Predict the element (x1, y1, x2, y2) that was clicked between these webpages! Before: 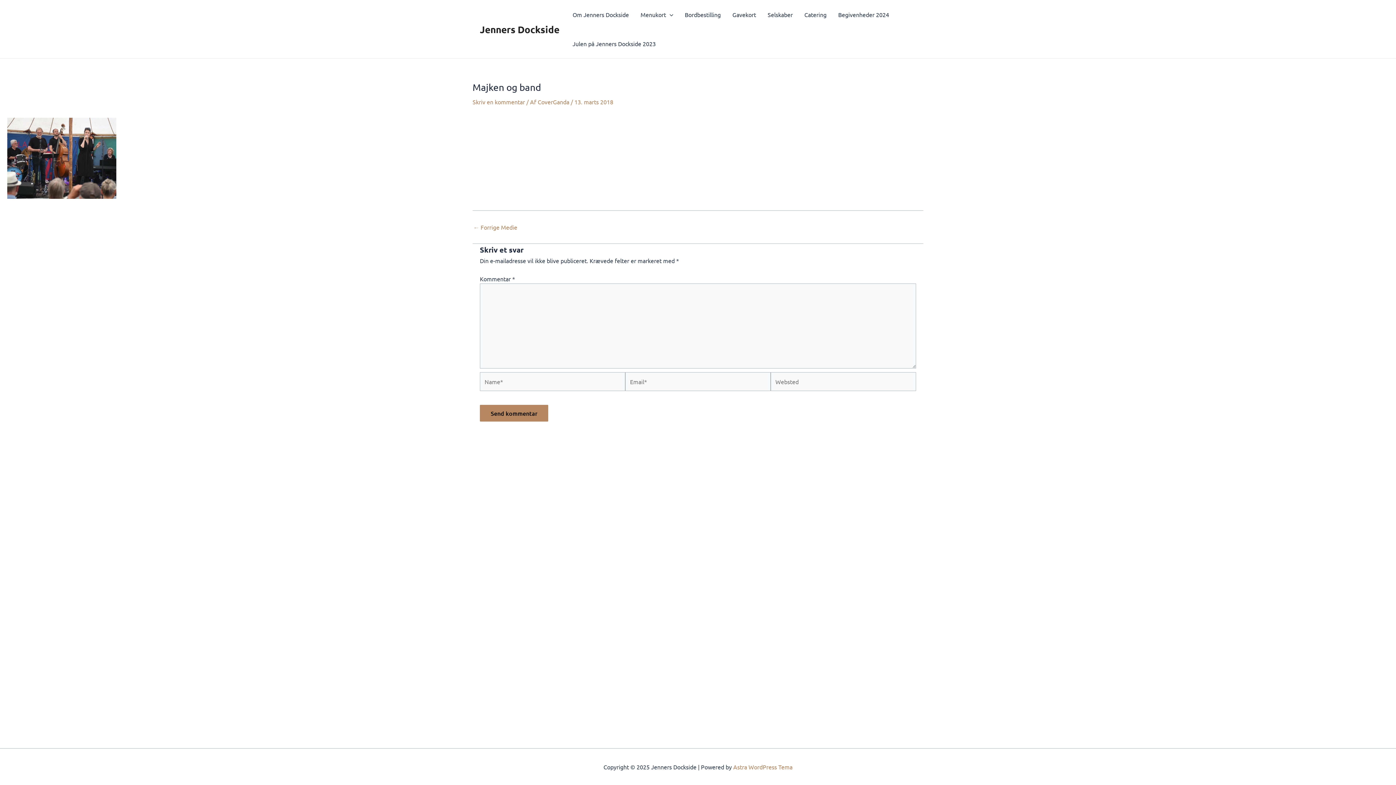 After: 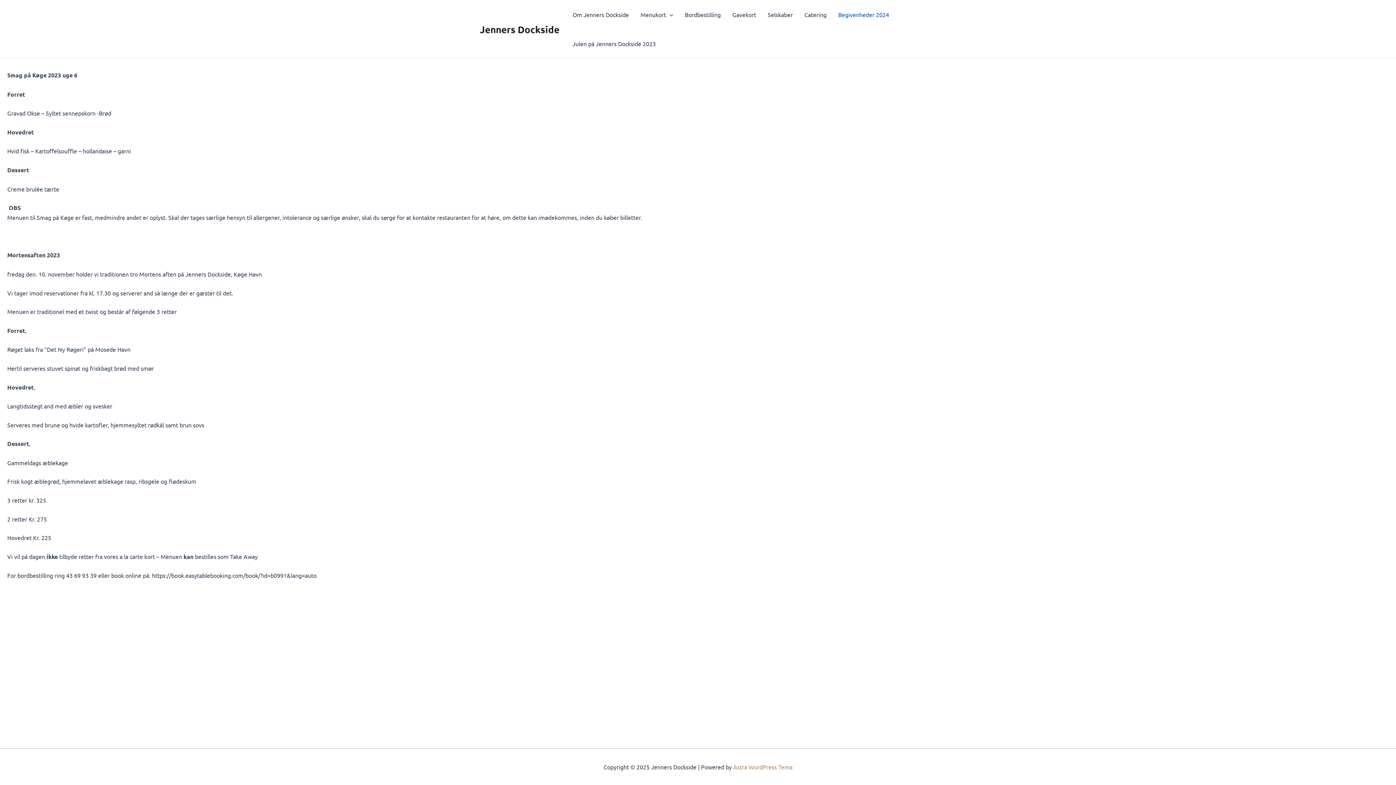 Action: bbox: (832, 0, 895, 29) label: Begivenheder 2024